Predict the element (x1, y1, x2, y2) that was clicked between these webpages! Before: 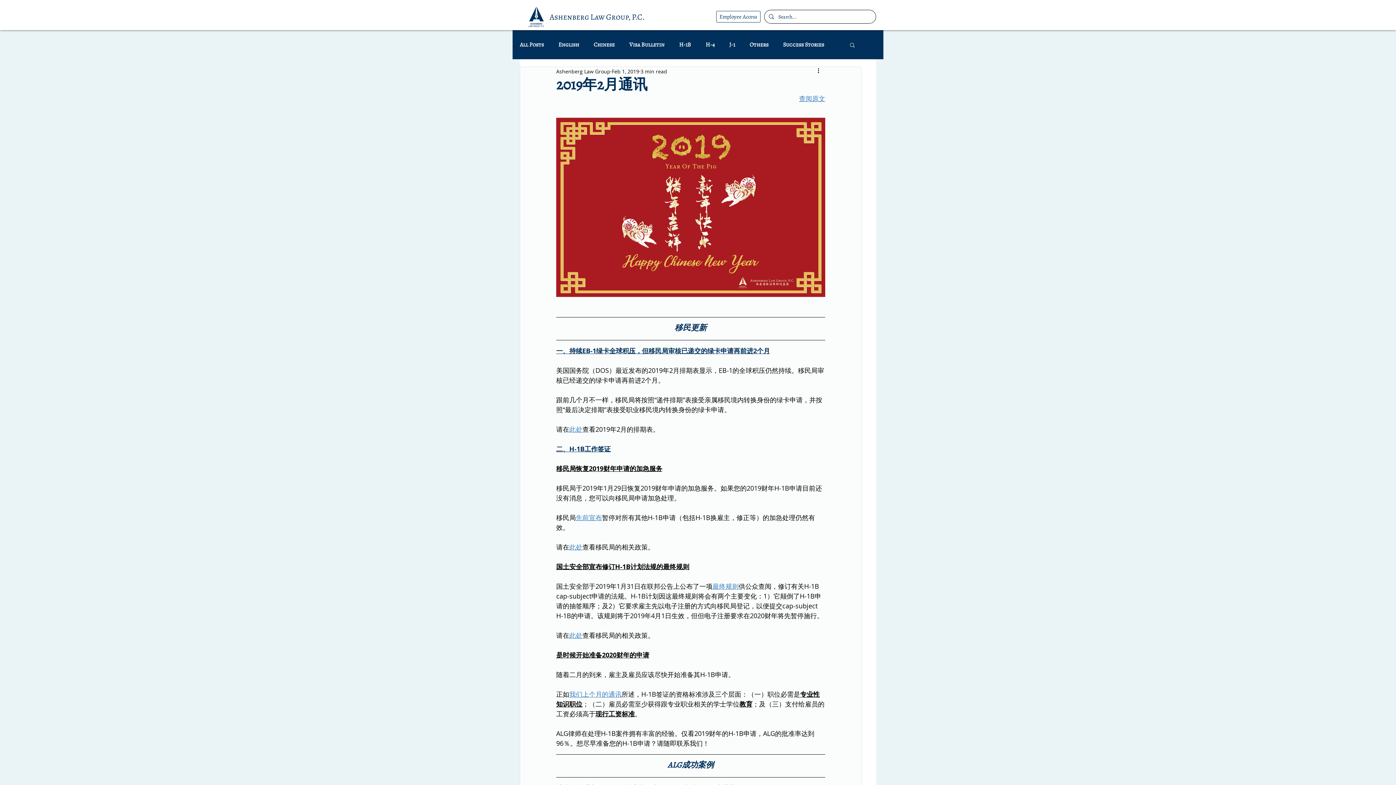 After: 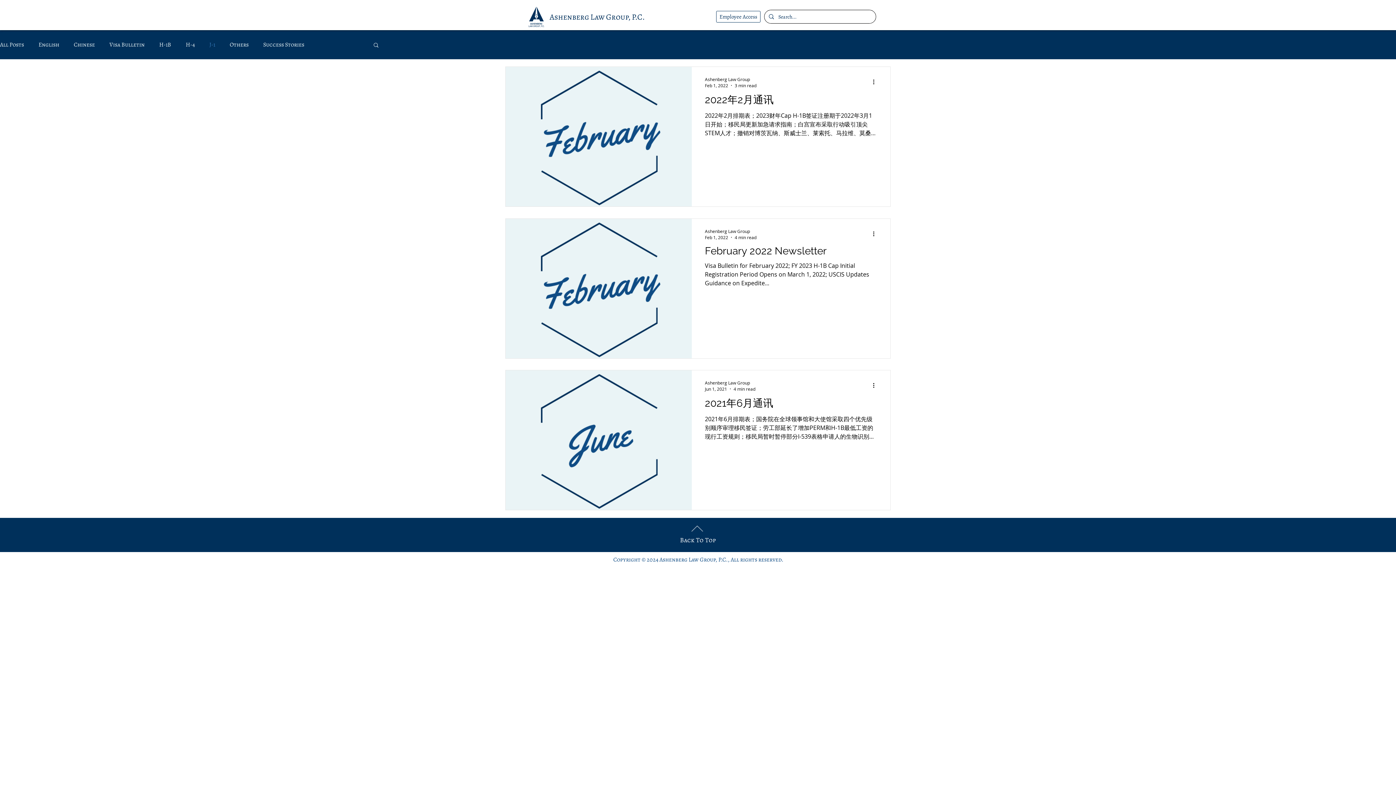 Action: bbox: (729, 41, 735, 48) label: J-1